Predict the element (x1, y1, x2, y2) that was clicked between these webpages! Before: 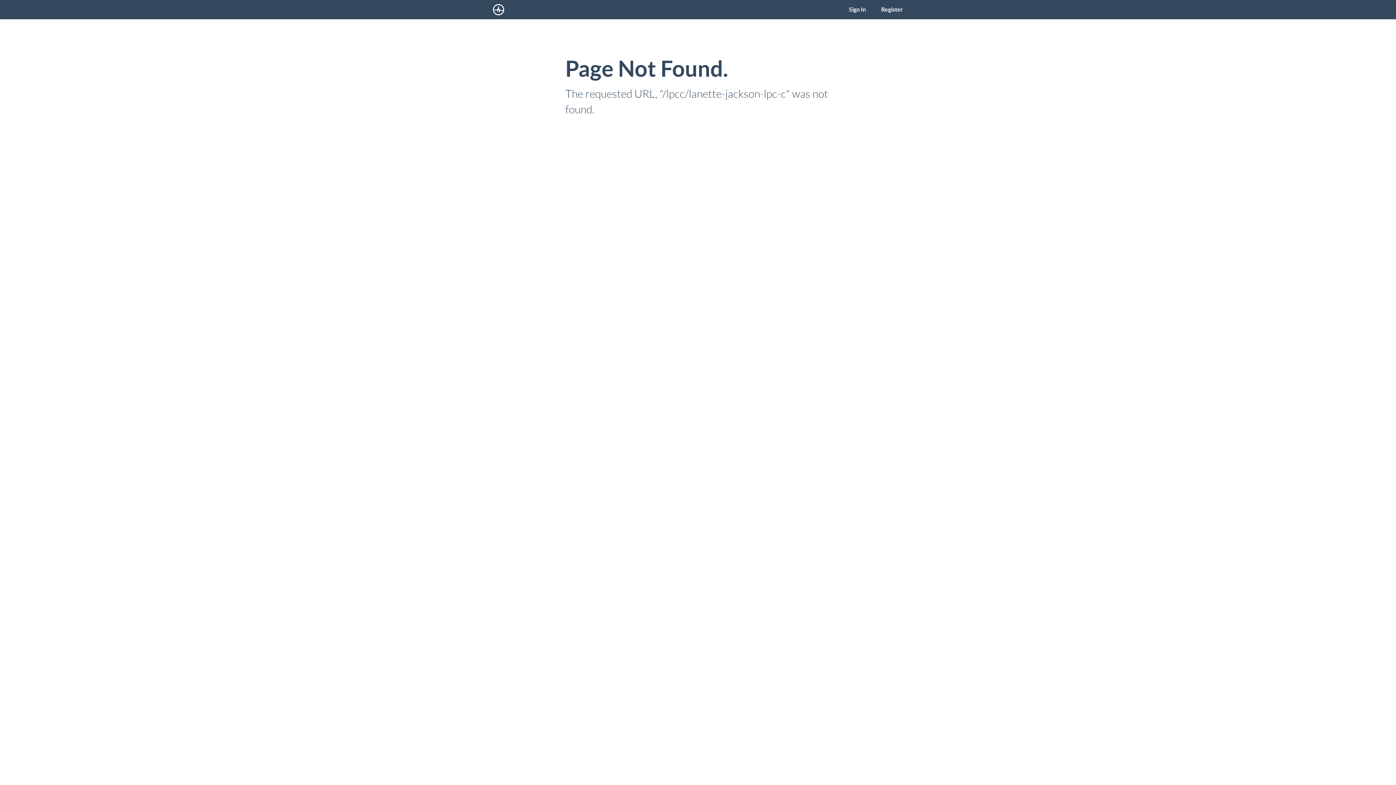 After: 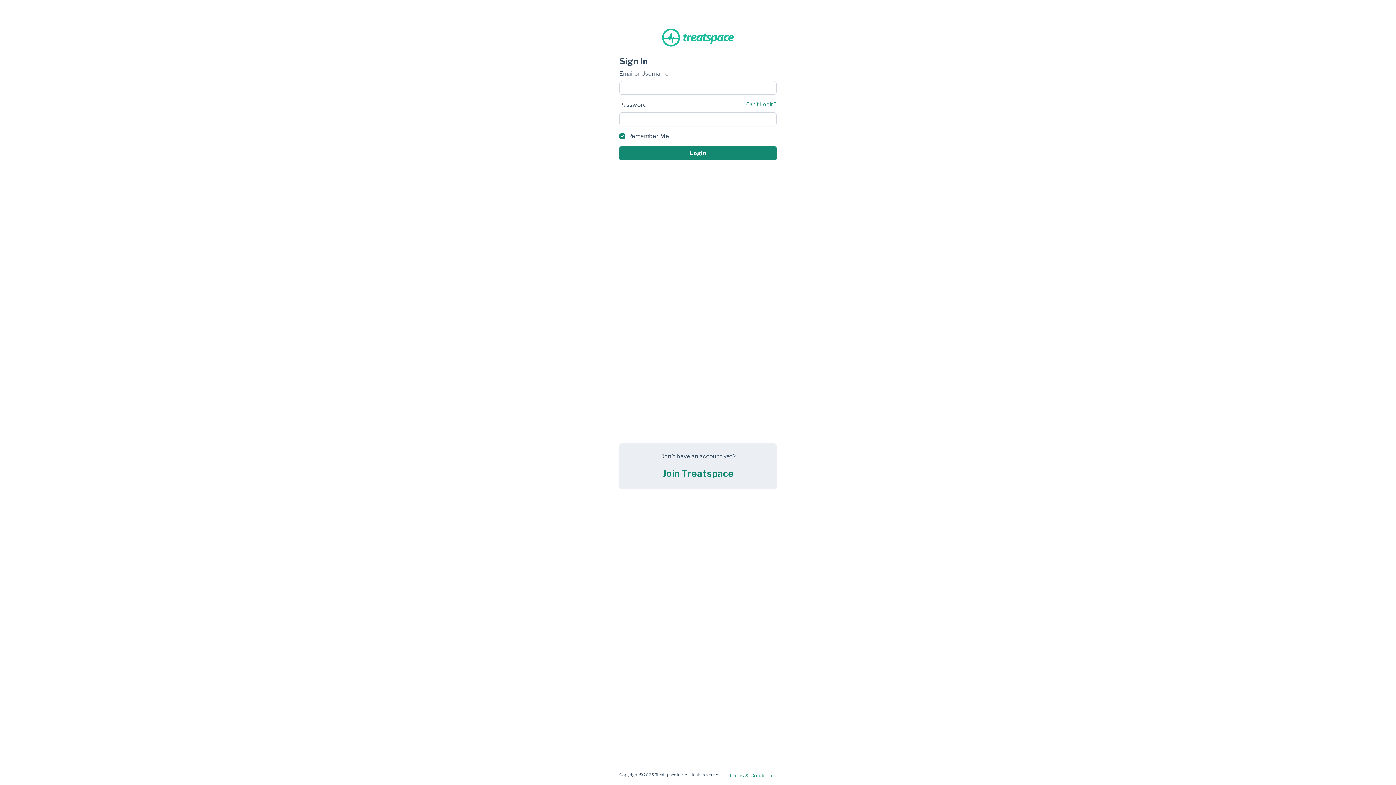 Action: bbox: (841, 0, 873, 19) label: Sign In